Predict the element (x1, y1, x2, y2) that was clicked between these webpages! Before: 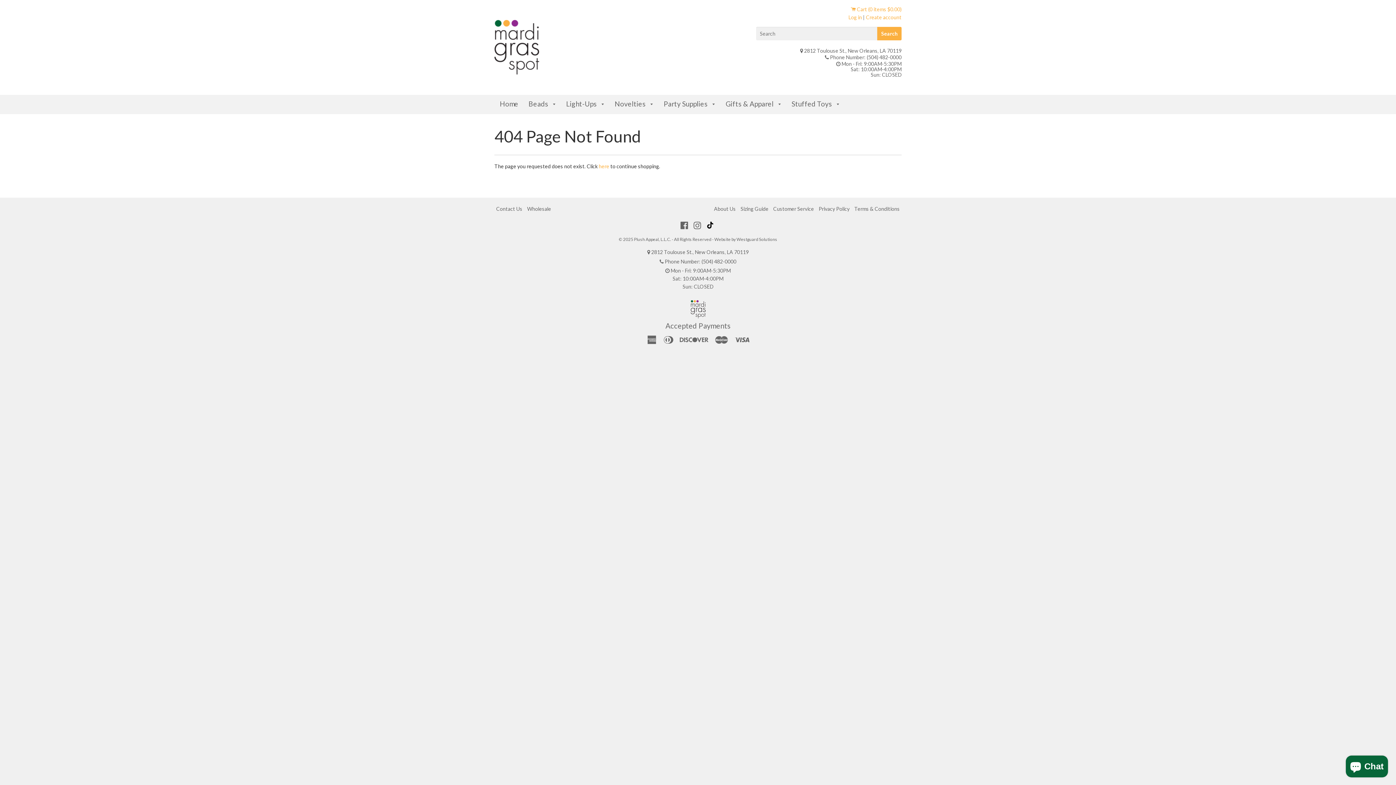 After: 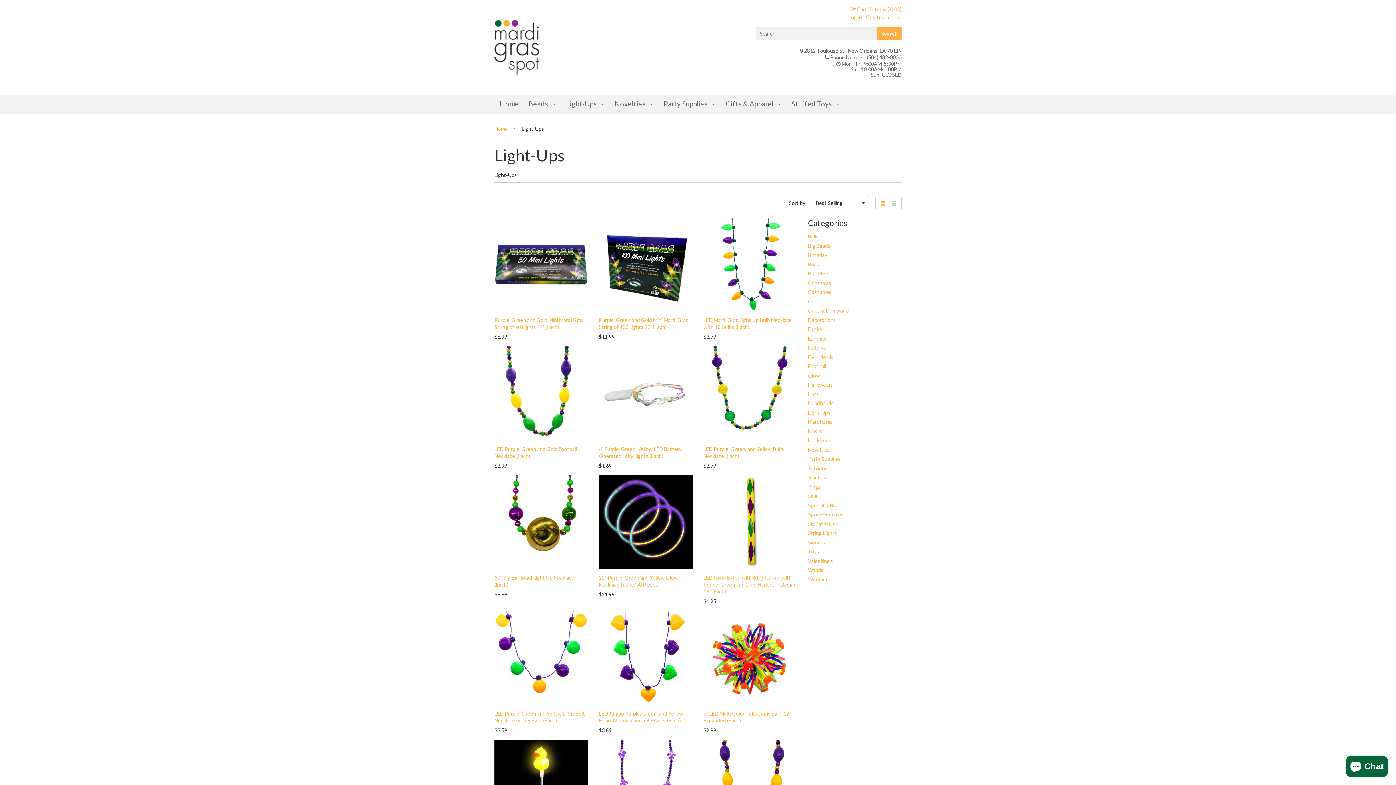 Action: bbox: (560, 94, 610, 114) label: Light-Ups 